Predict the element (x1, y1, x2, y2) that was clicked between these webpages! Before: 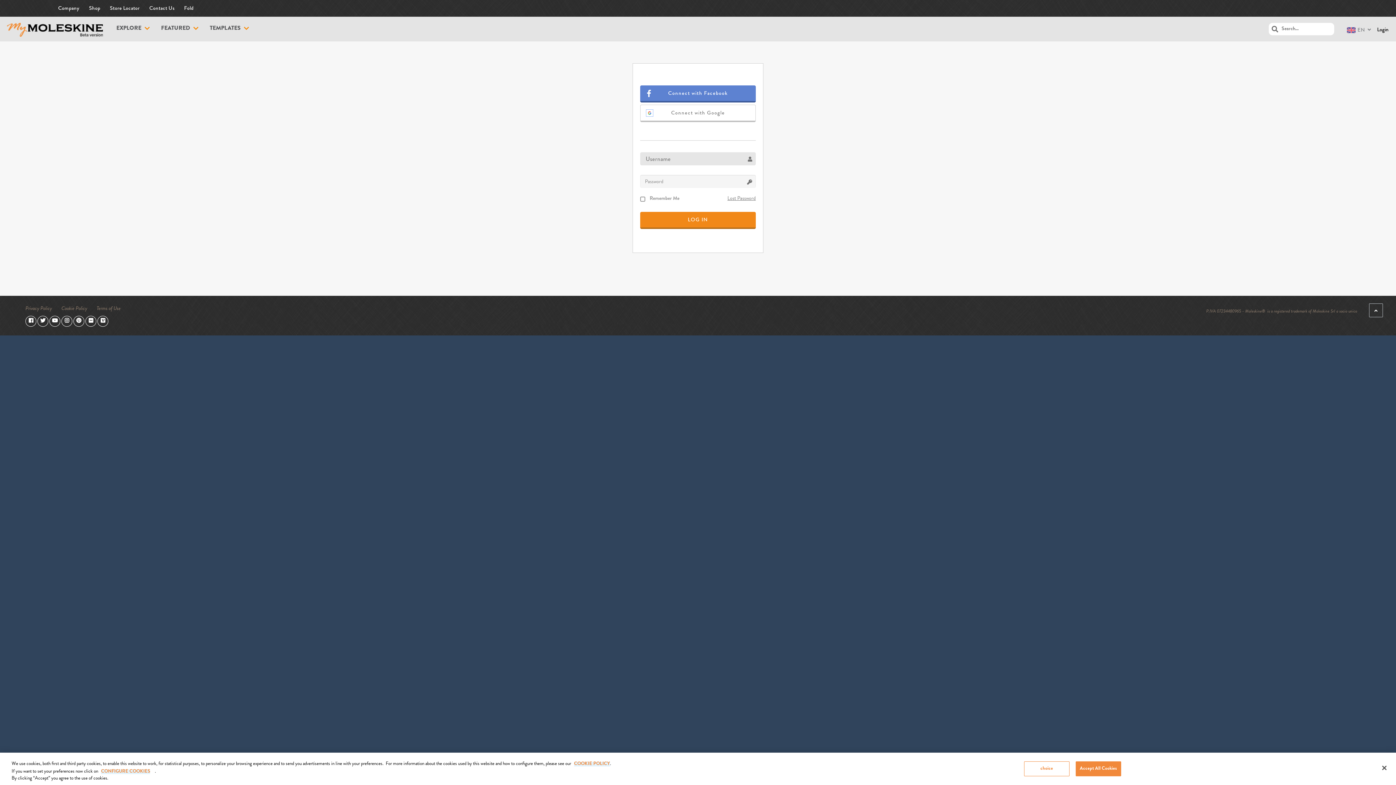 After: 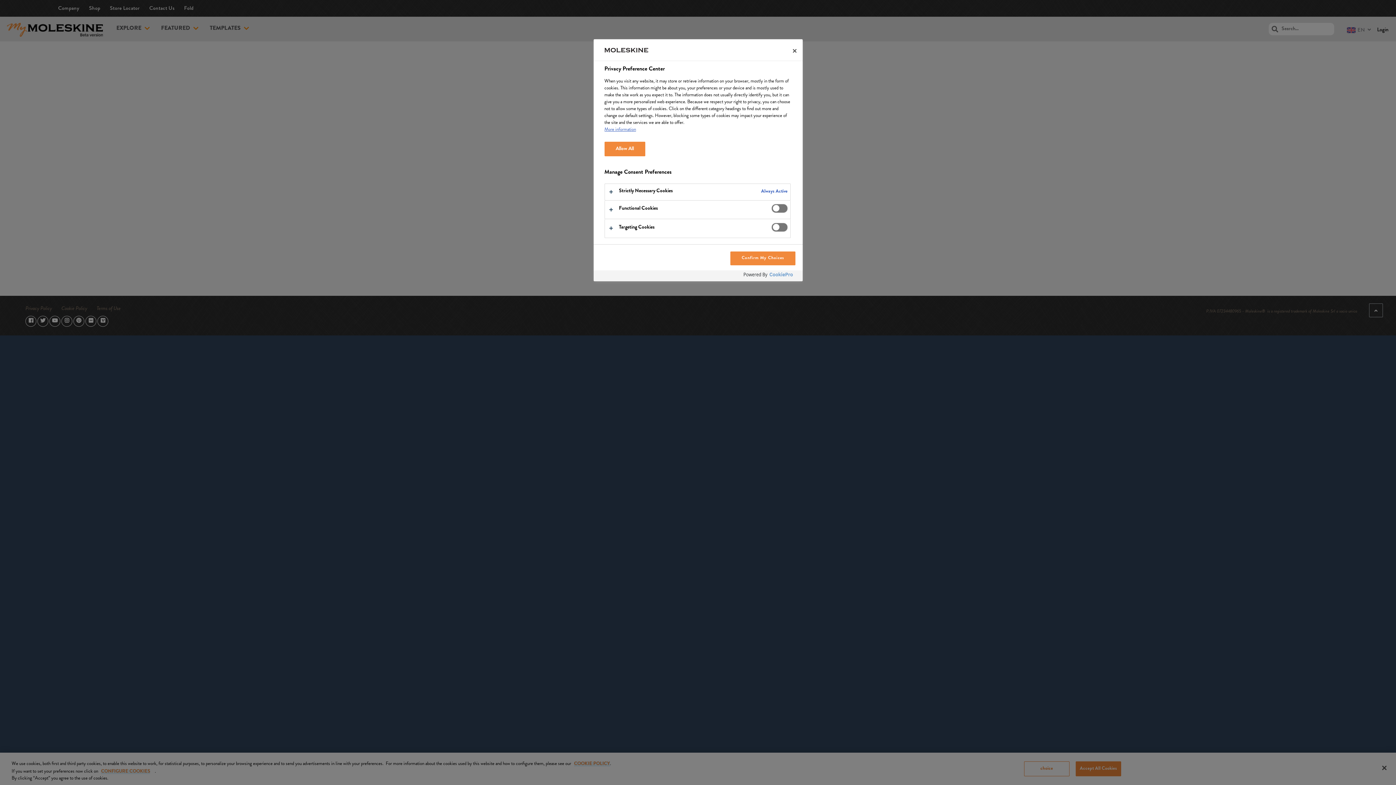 Action: label: choice bbox: (1024, 761, 1069, 776)